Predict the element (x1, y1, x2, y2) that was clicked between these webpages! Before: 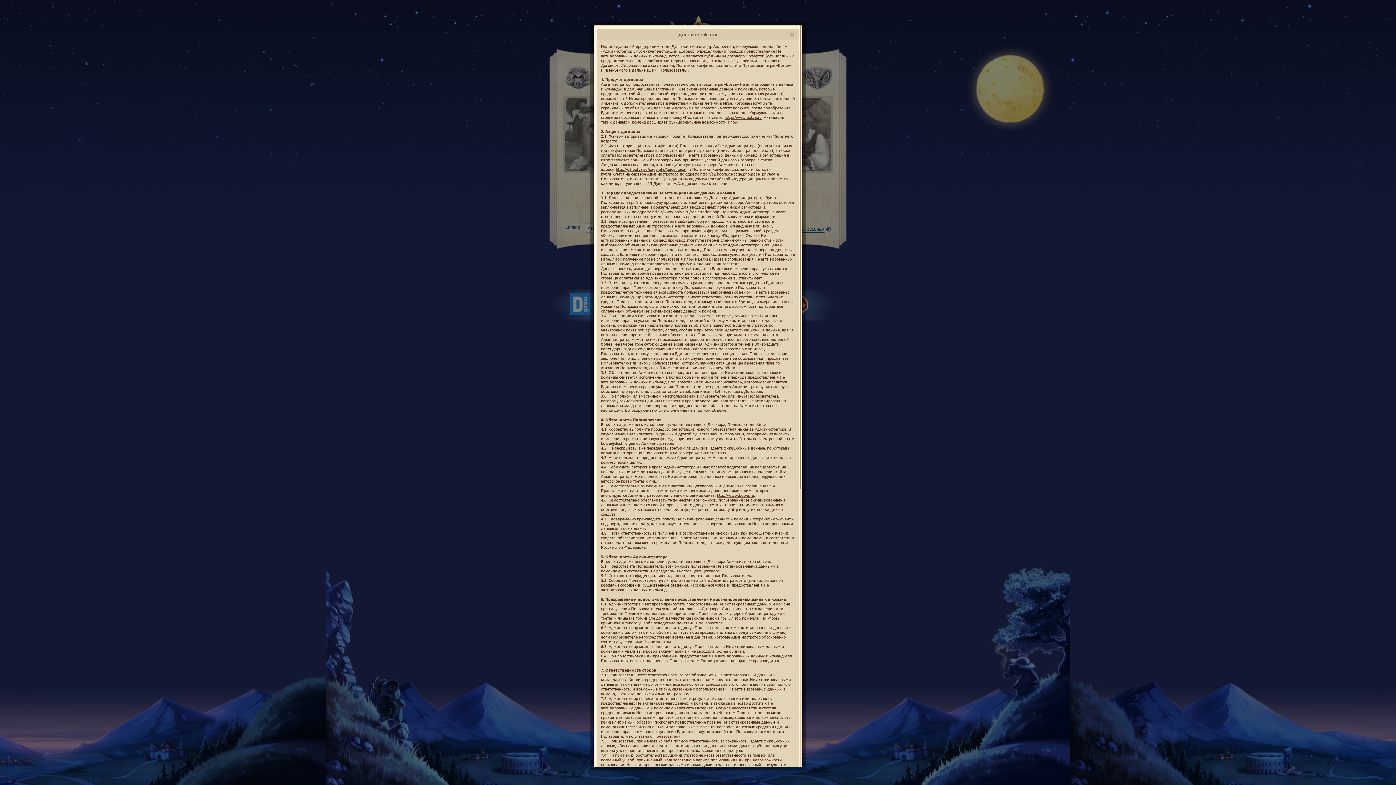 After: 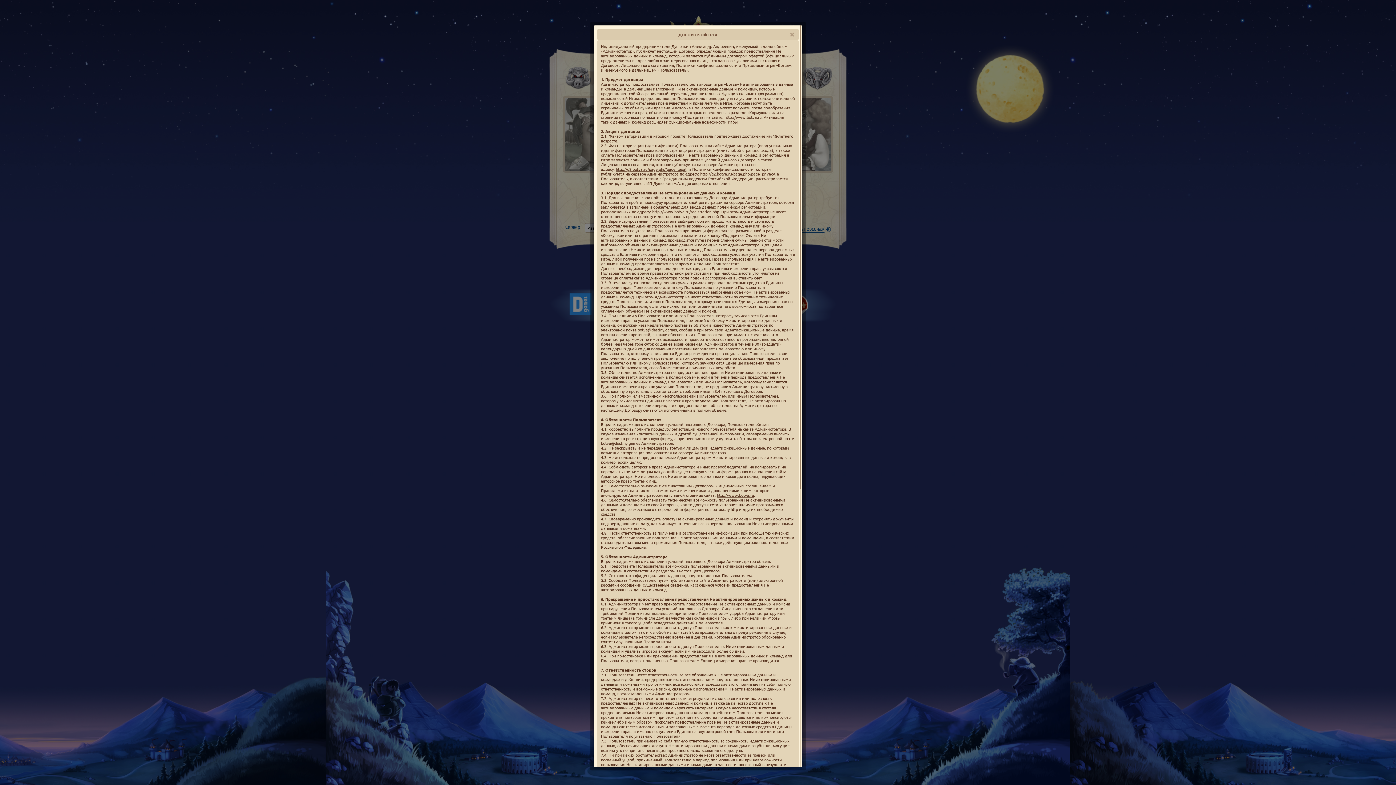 Action: bbox: (724, 114, 761, 120) label: http://www.botva.ru